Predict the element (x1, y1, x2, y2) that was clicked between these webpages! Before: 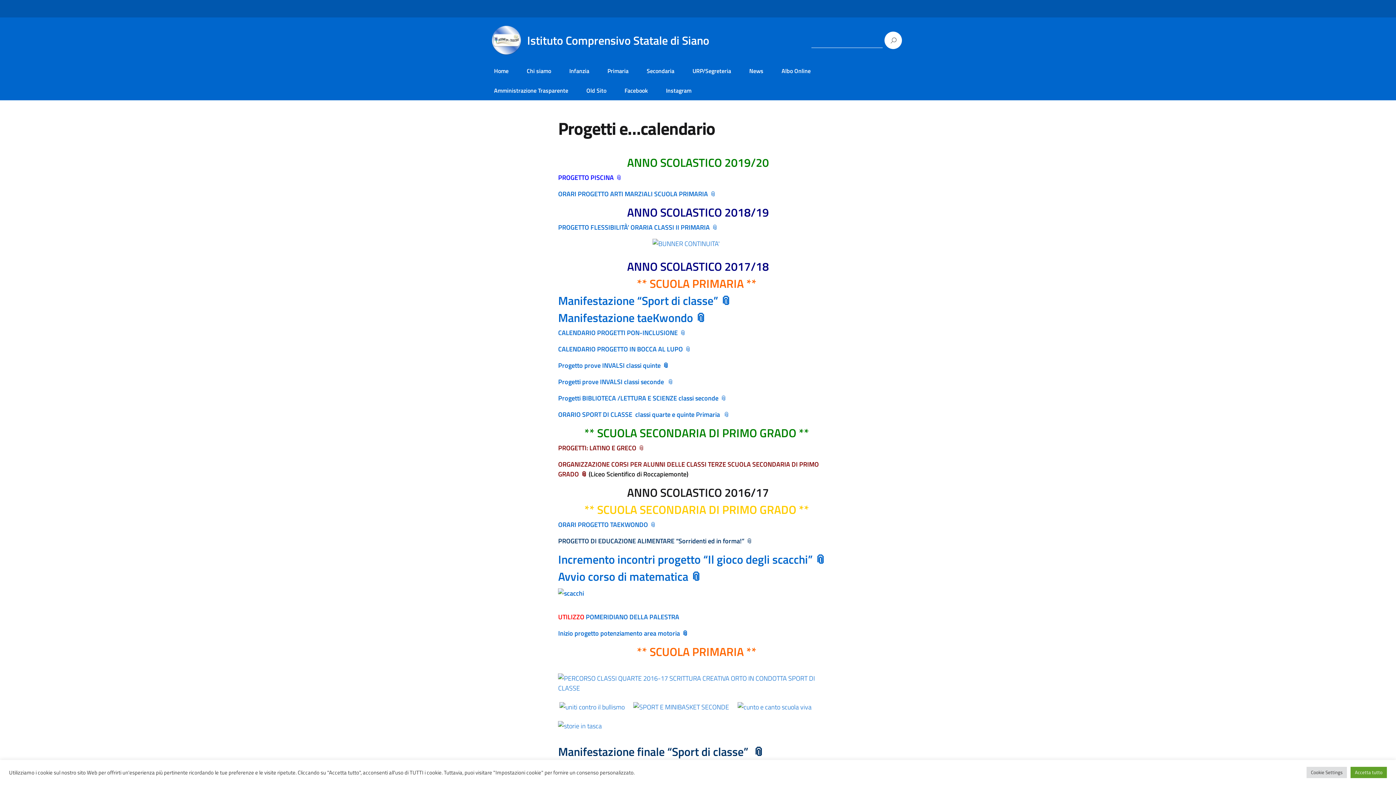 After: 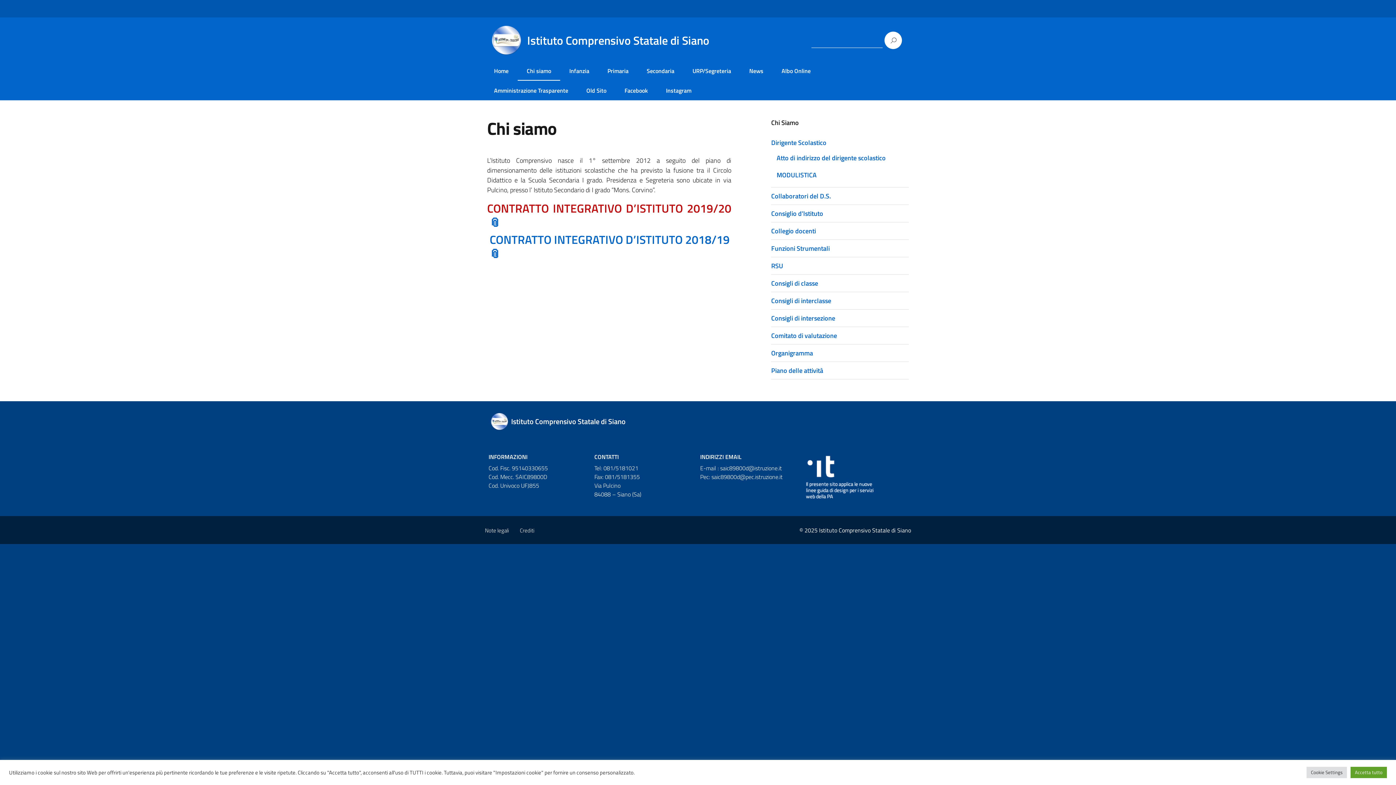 Action: bbox: (521, 66, 556, 75) label: Chi siamo